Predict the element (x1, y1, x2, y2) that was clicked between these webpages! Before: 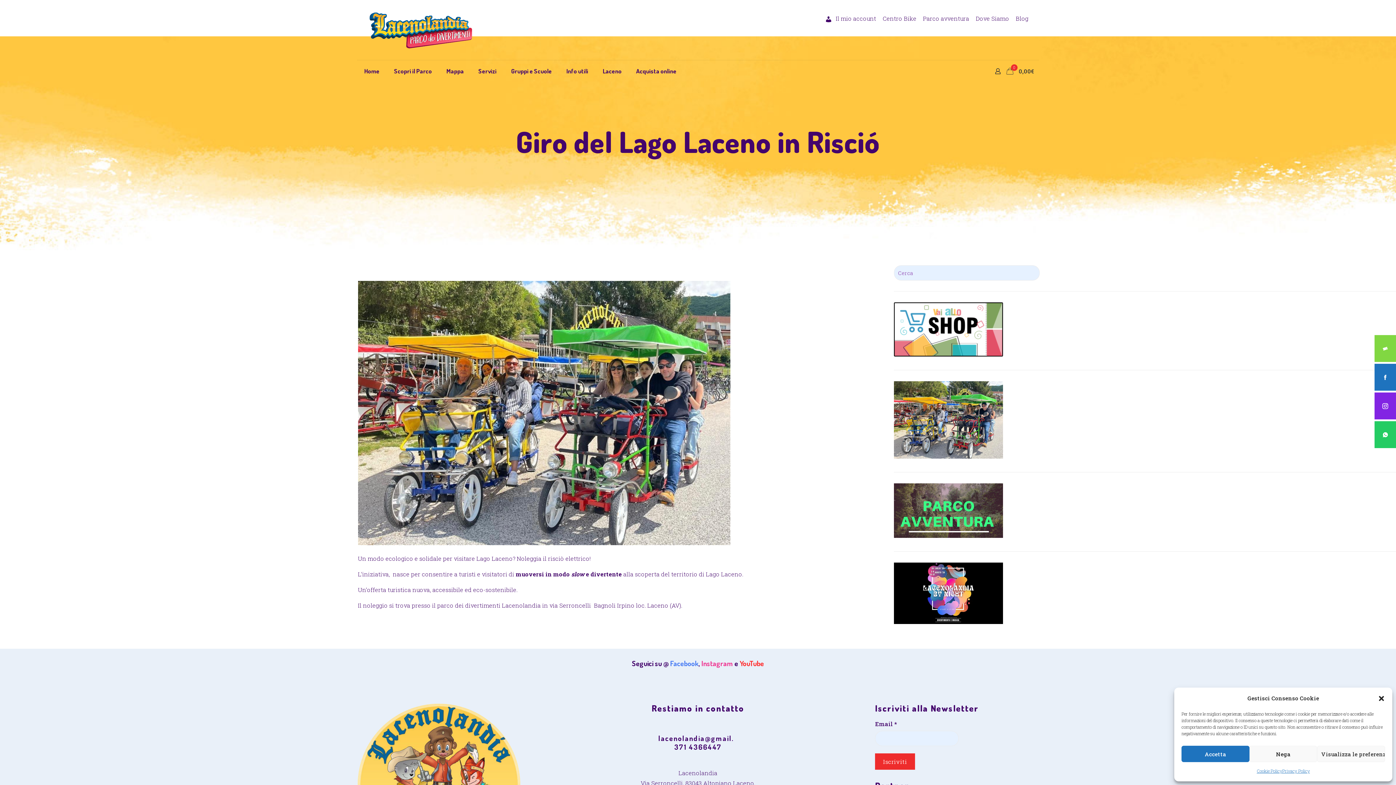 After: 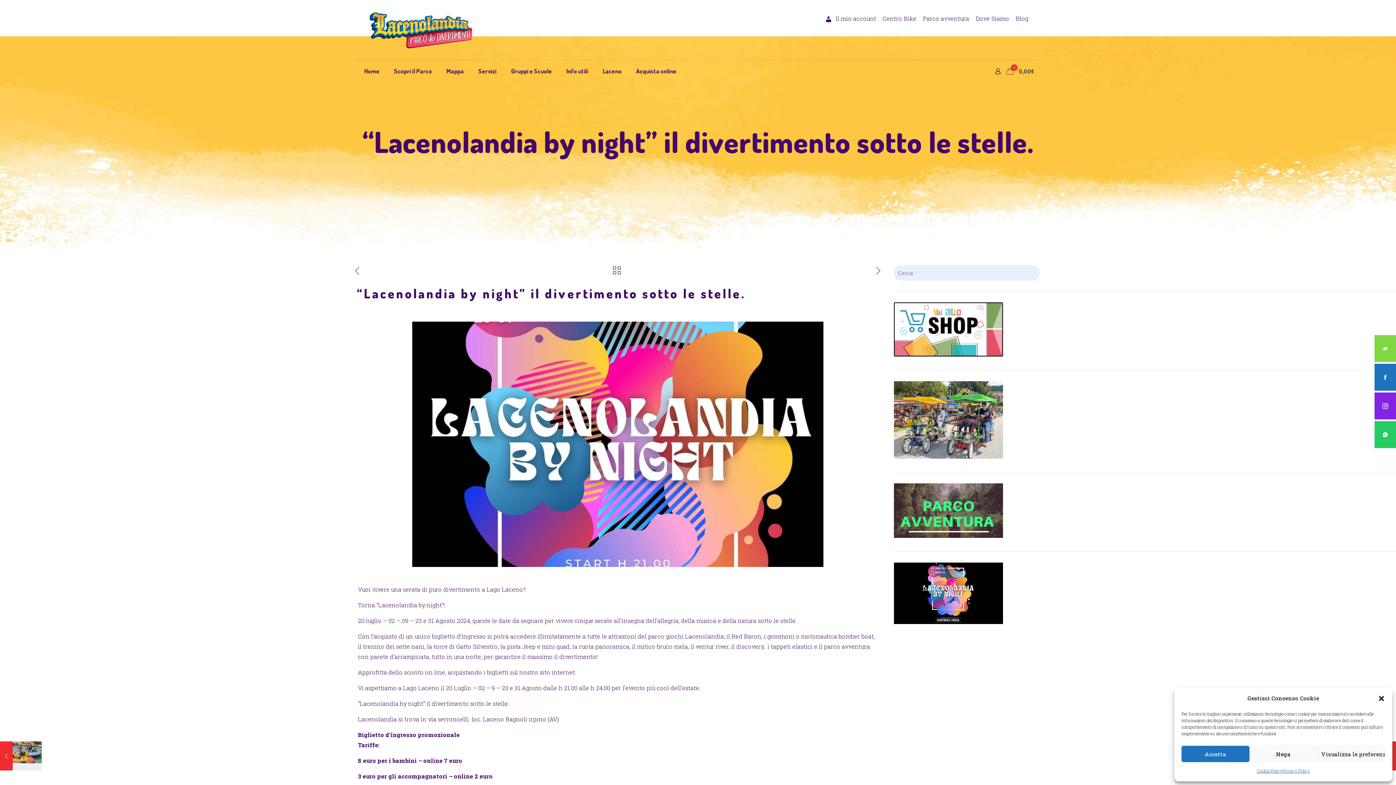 Action: bbox: (894, 618, 1003, 625)